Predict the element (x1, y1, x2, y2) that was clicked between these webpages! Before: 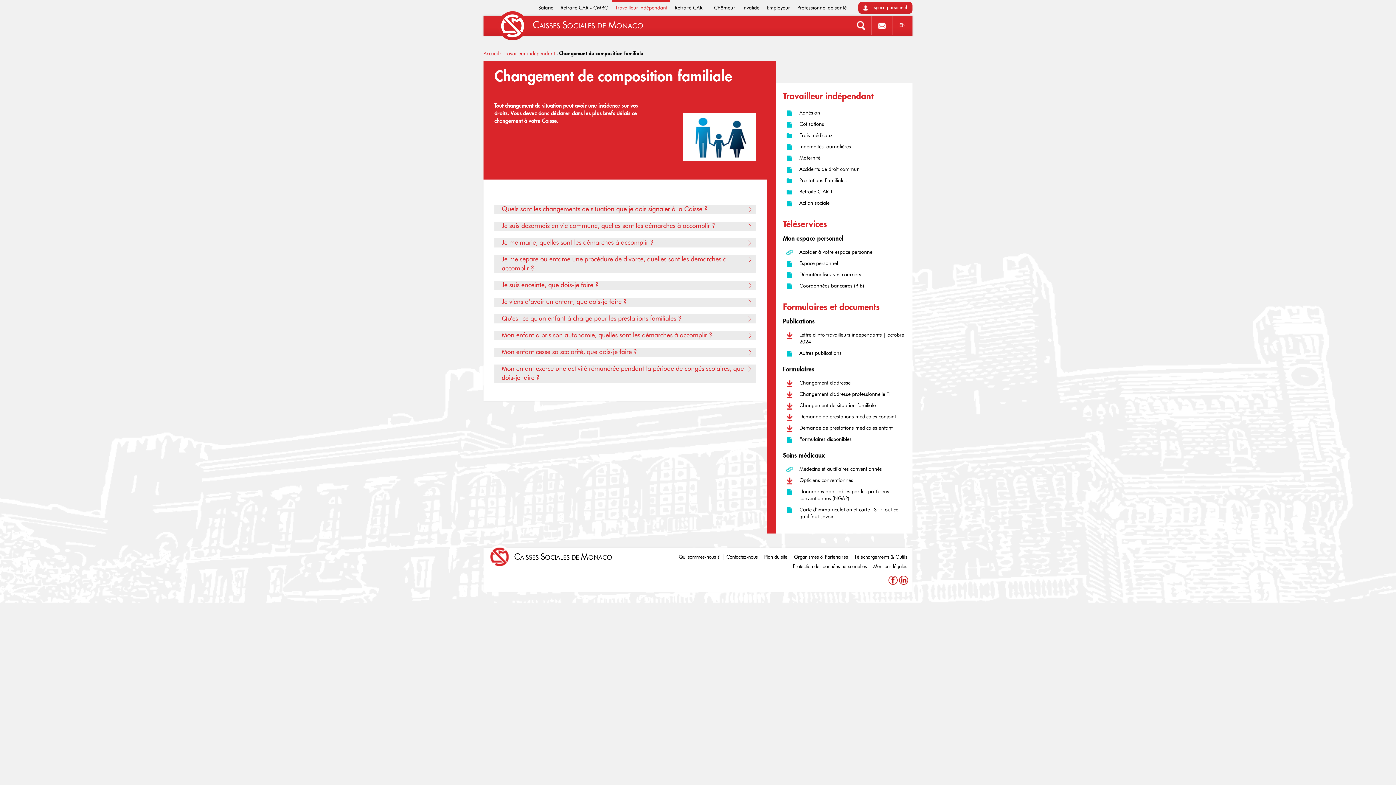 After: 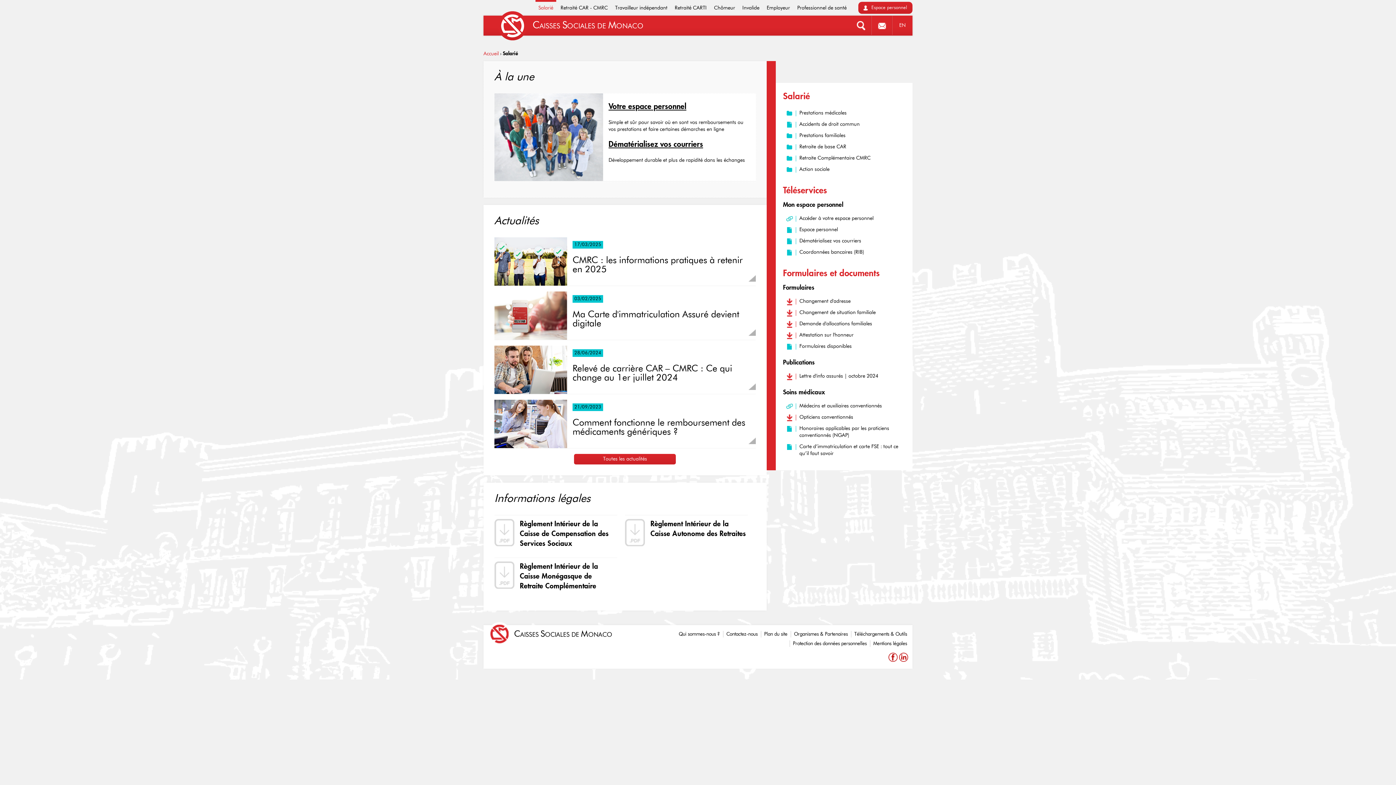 Action: label: Salarié bbox: (535, 0, 556, 13)